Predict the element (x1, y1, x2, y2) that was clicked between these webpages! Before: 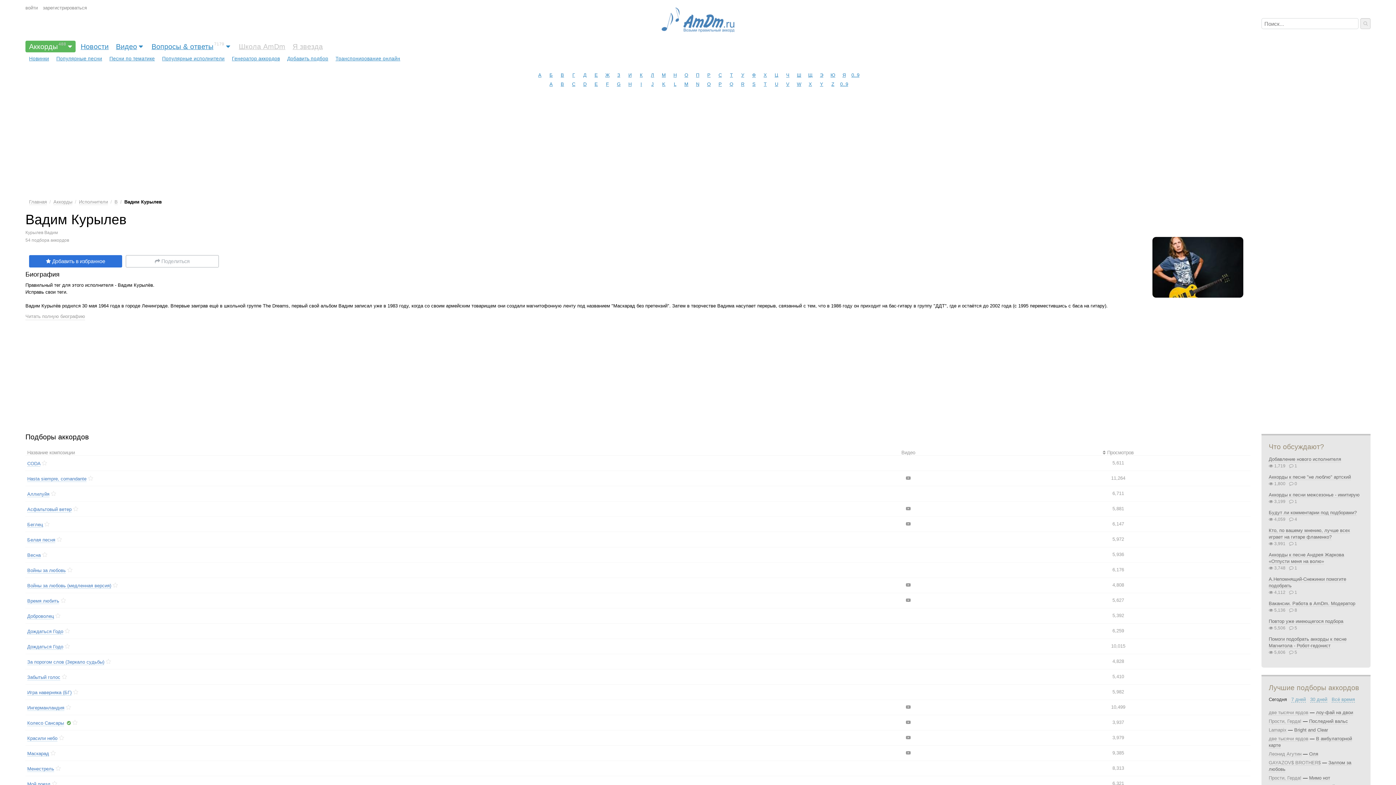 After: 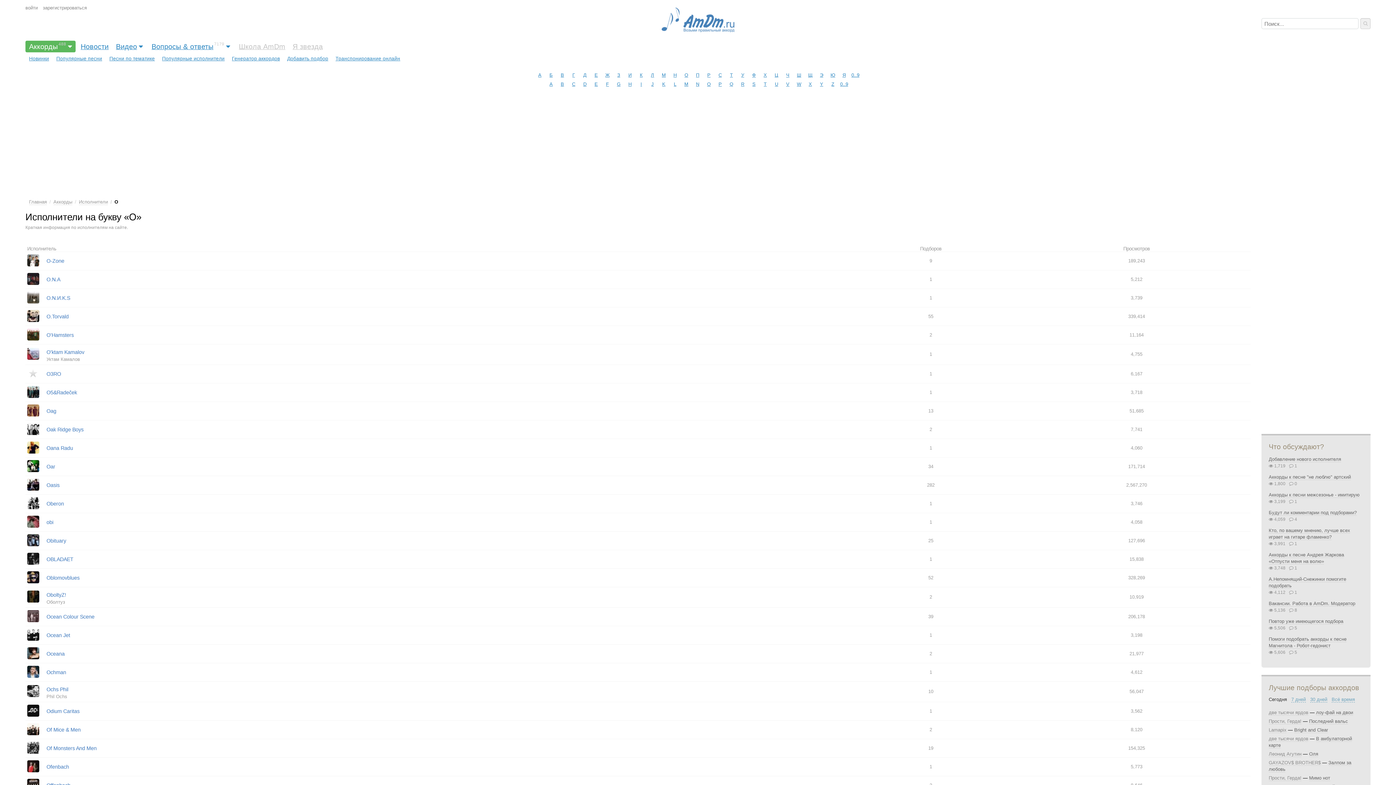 Action: label: O bbox: (704, 79, 713, 88)